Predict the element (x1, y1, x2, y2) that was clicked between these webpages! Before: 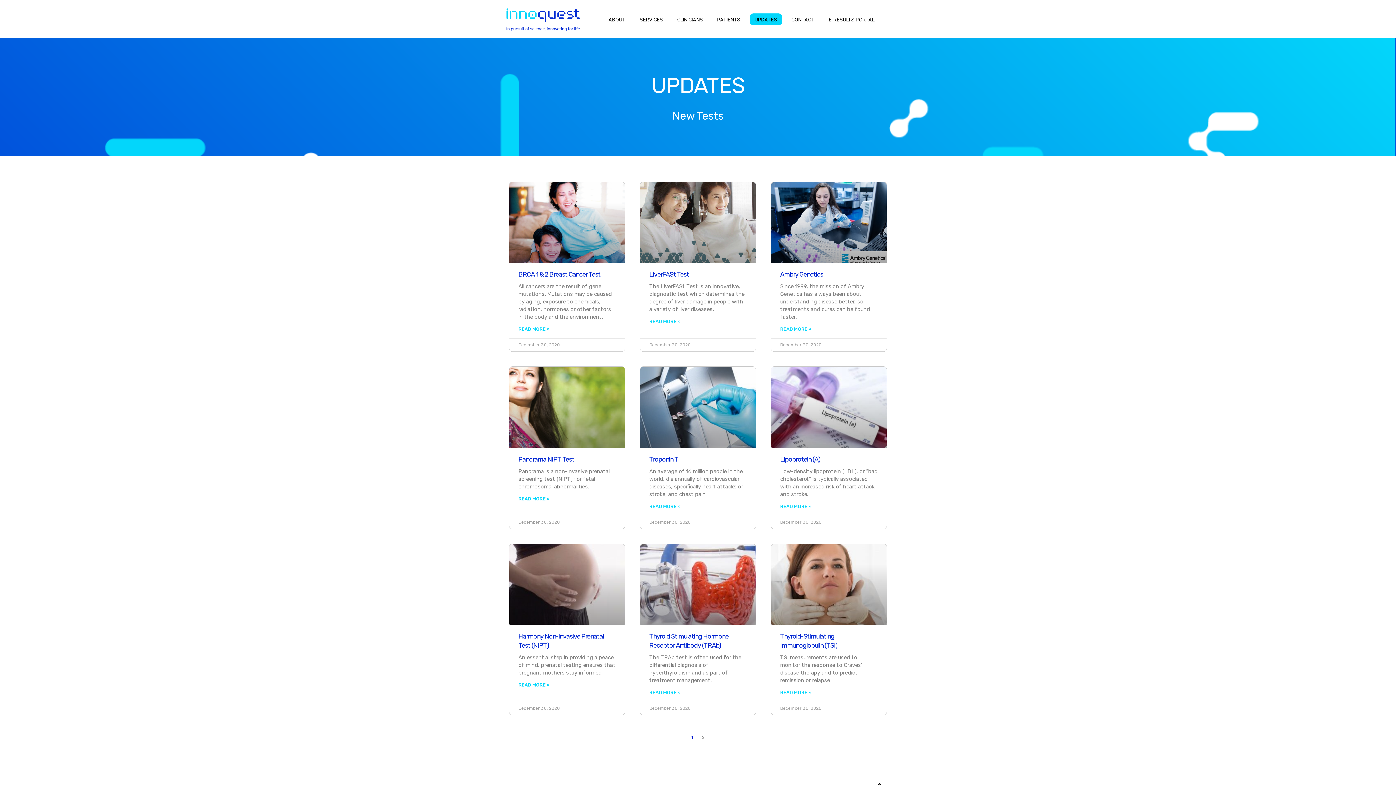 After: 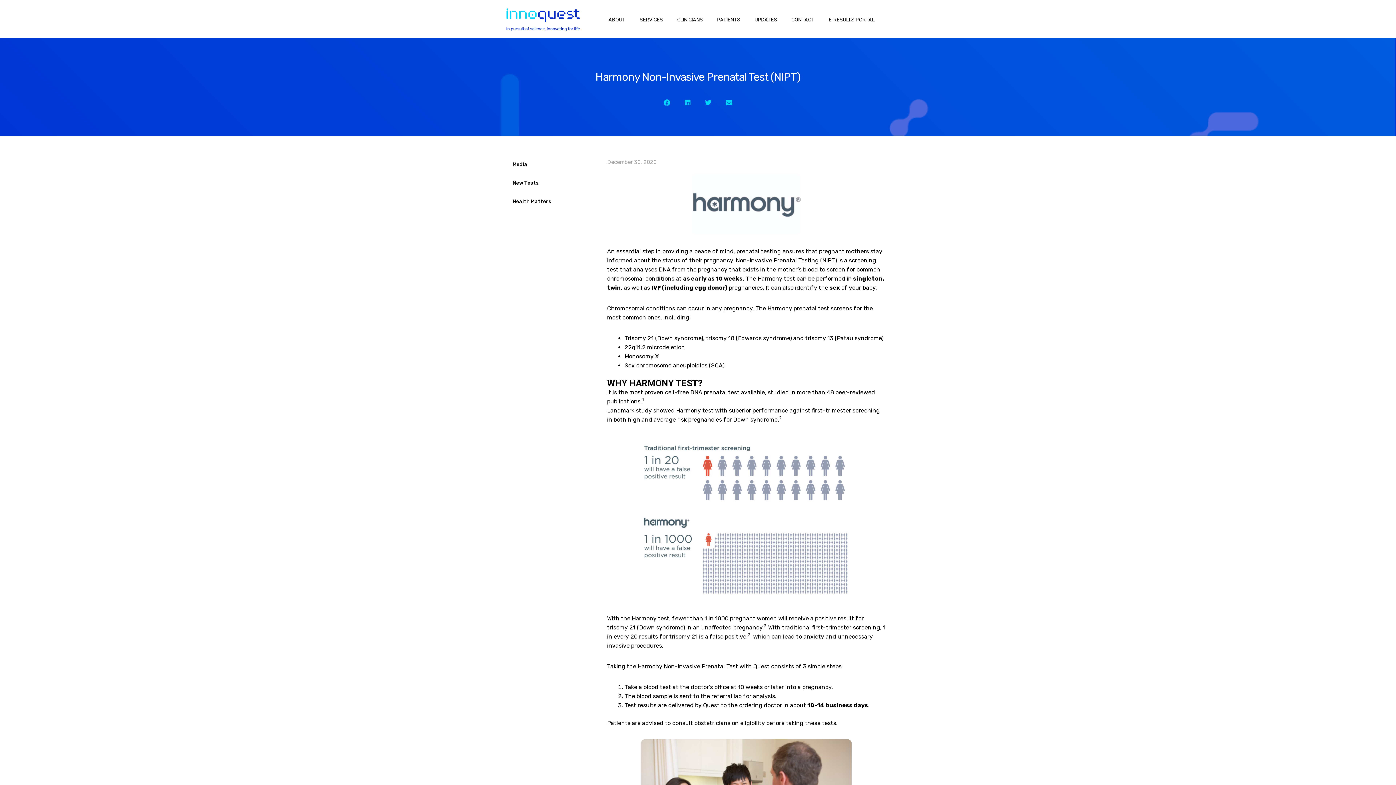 Action: label: Read more about Harmony Non-Invasive Prenatal Test (NIPT) bbox: (518, 681, 549, 689)